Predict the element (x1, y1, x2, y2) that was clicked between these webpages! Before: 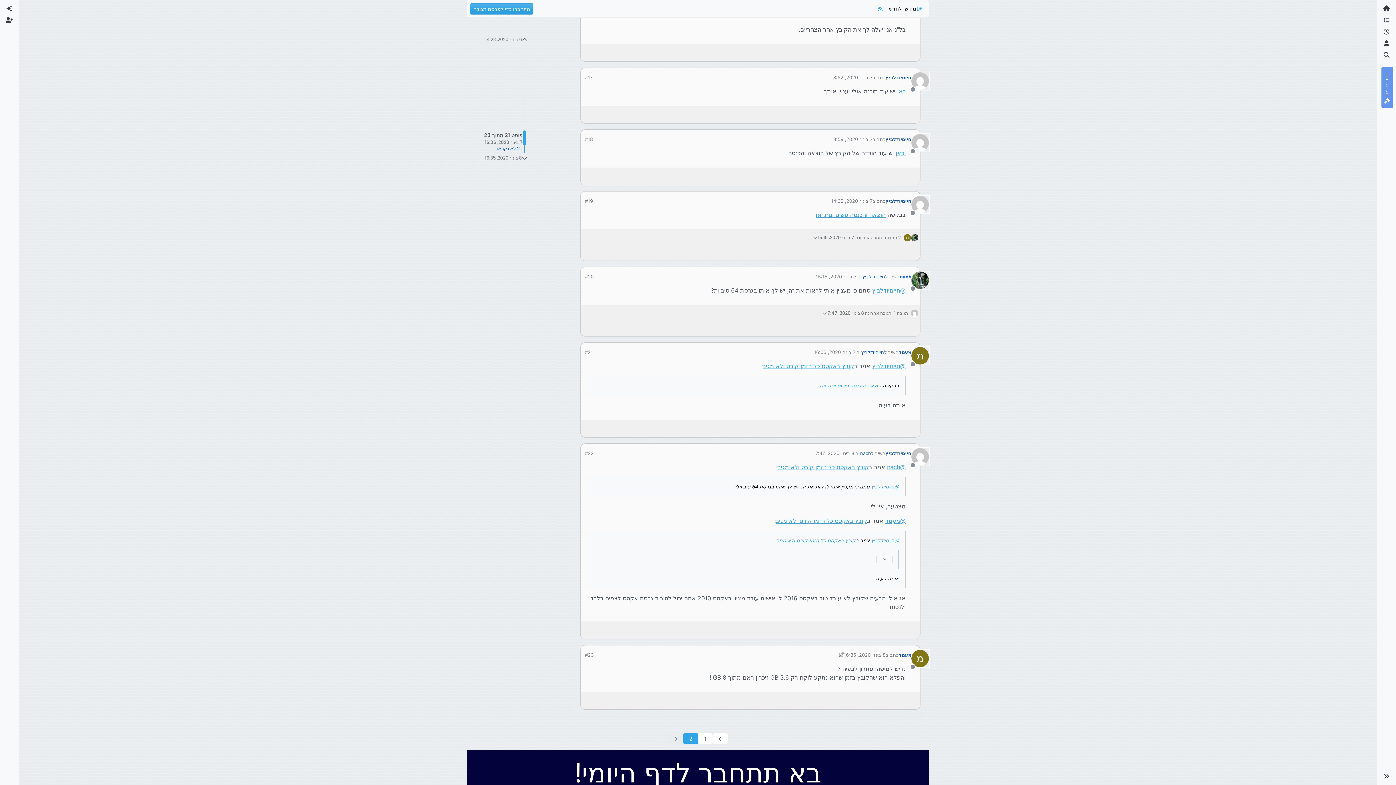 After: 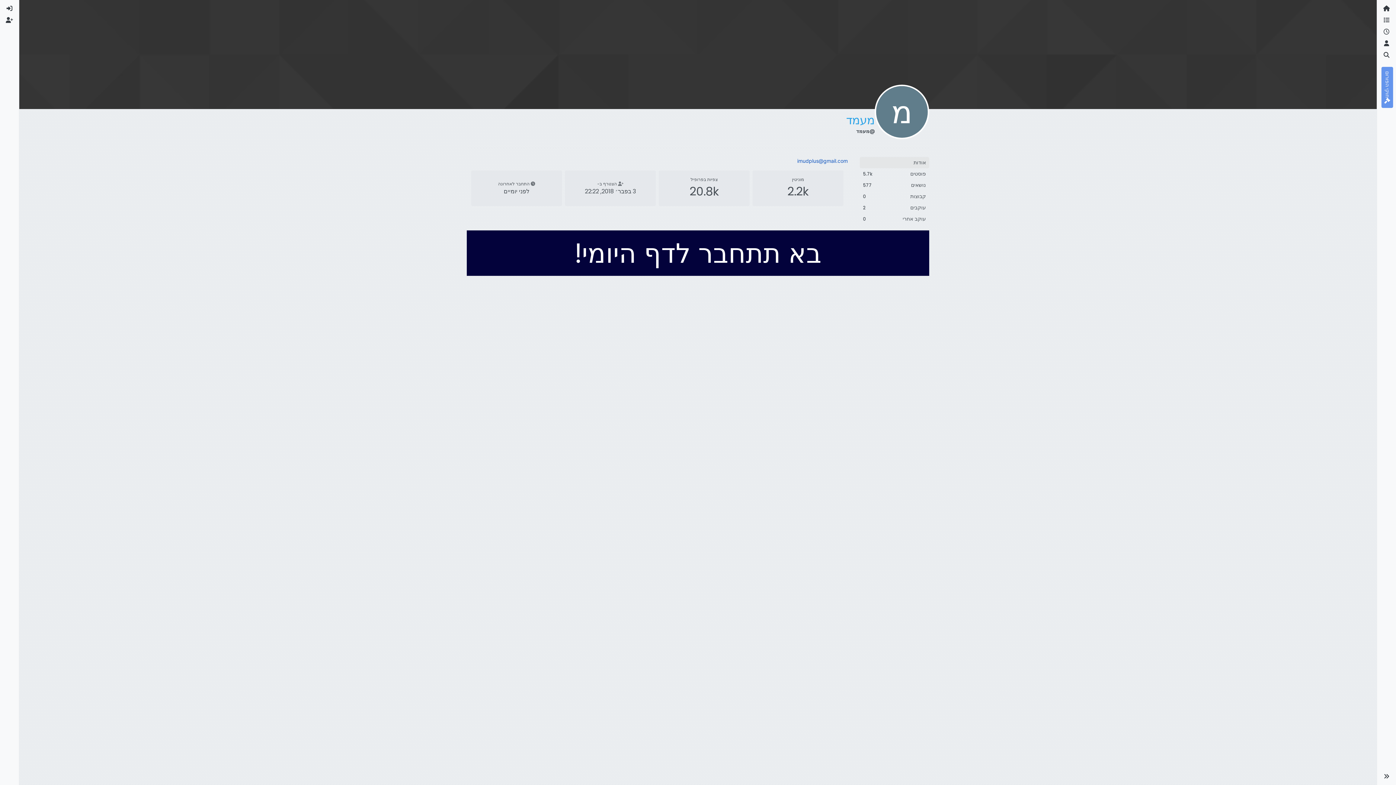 Action: label: מעמד bbox: (898, 652, 911, 659)